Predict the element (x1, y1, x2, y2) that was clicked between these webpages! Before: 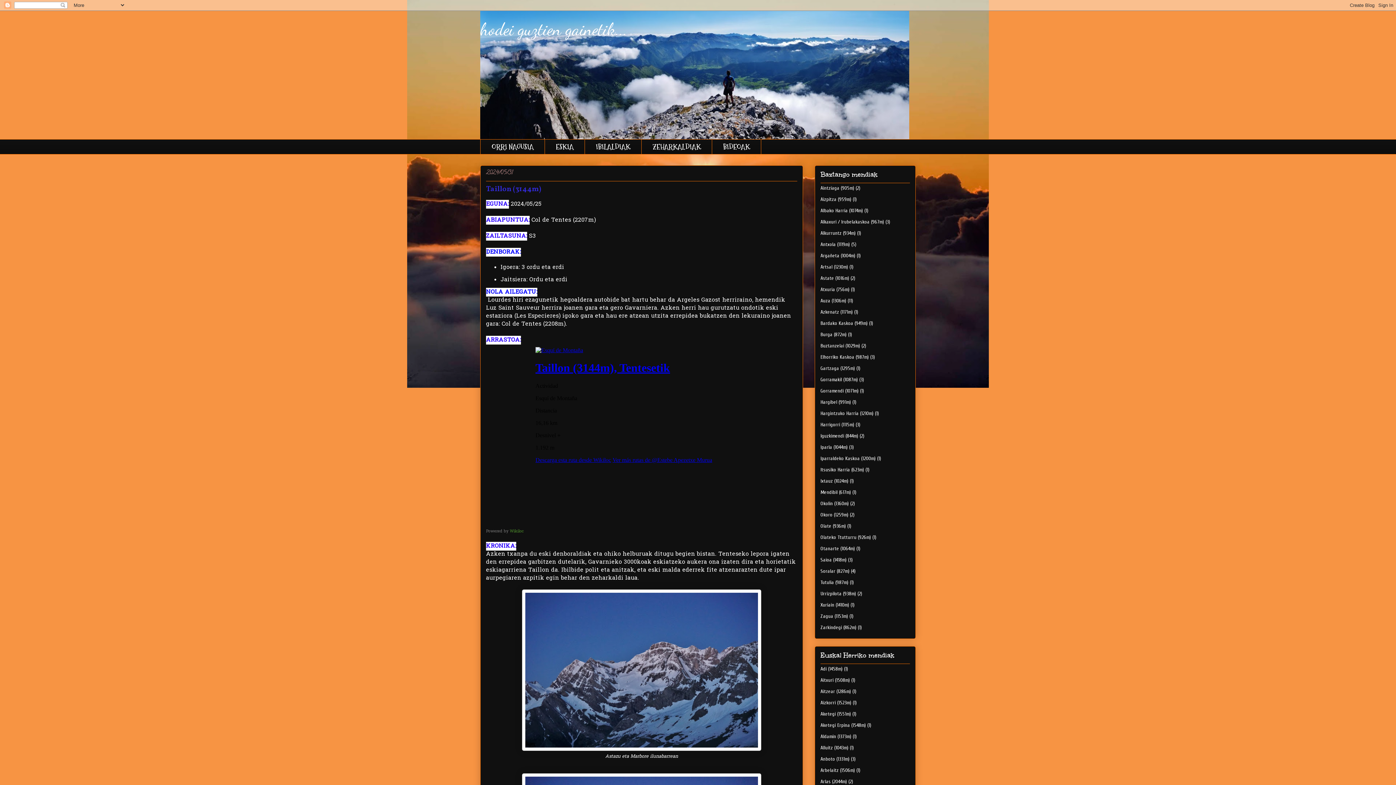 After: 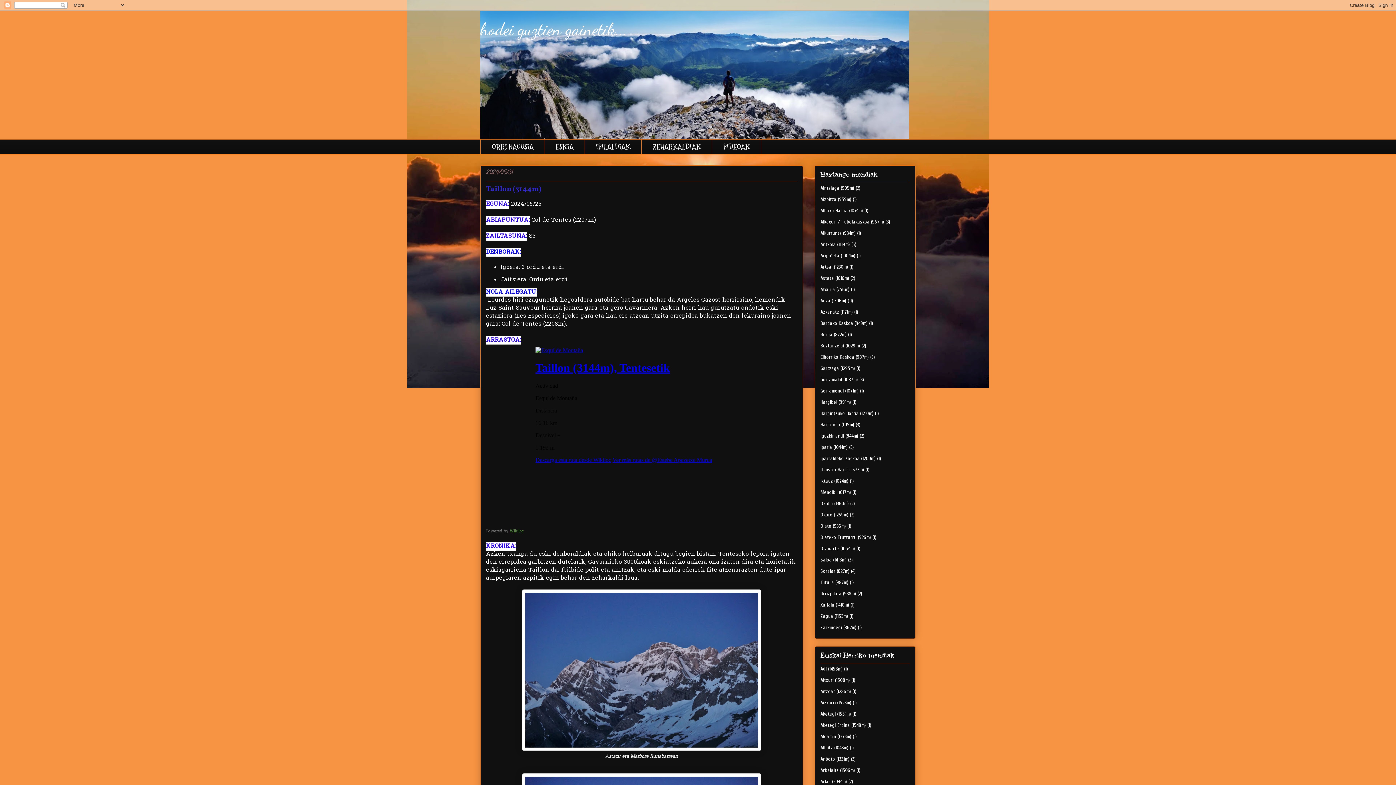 Action: label: Taillon (3144m) bbox: (486, 184, 541, 194)